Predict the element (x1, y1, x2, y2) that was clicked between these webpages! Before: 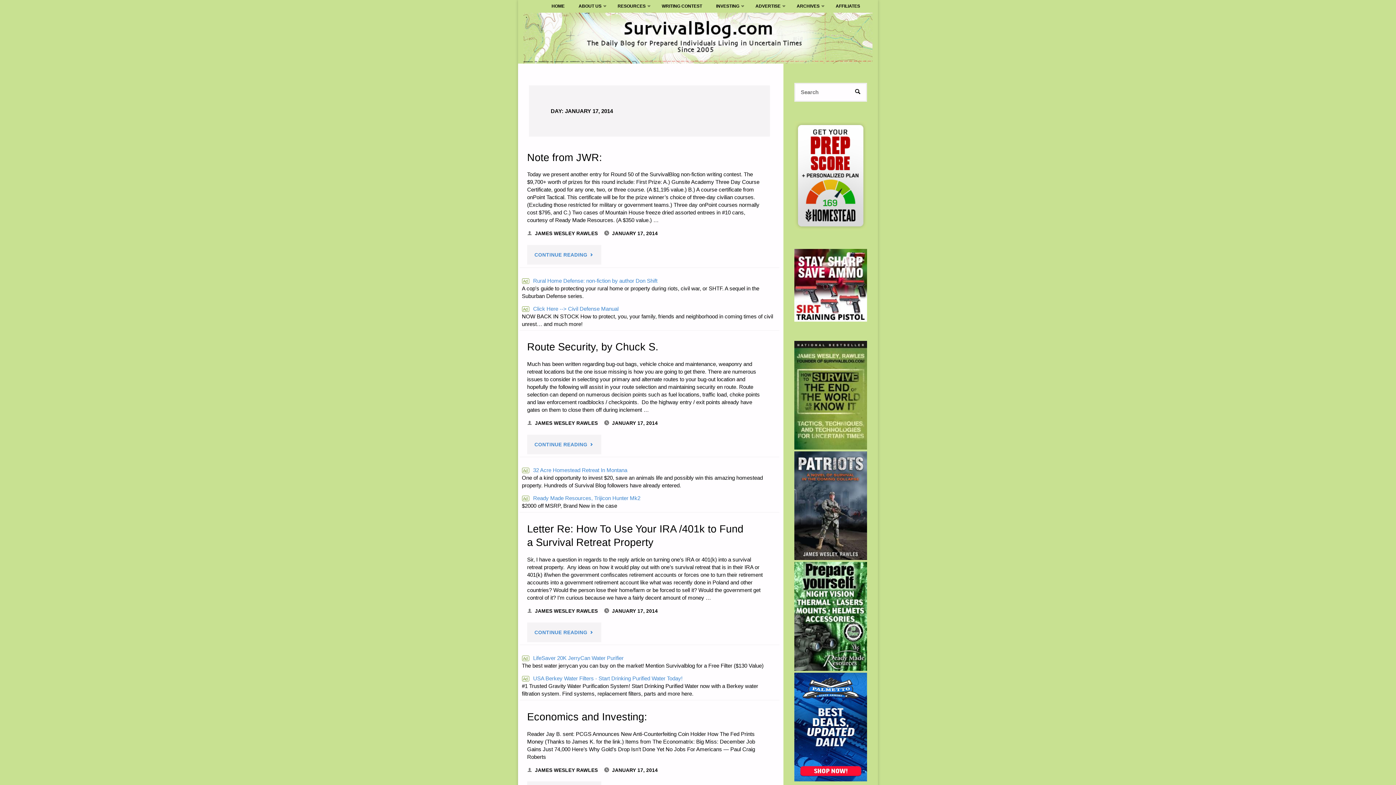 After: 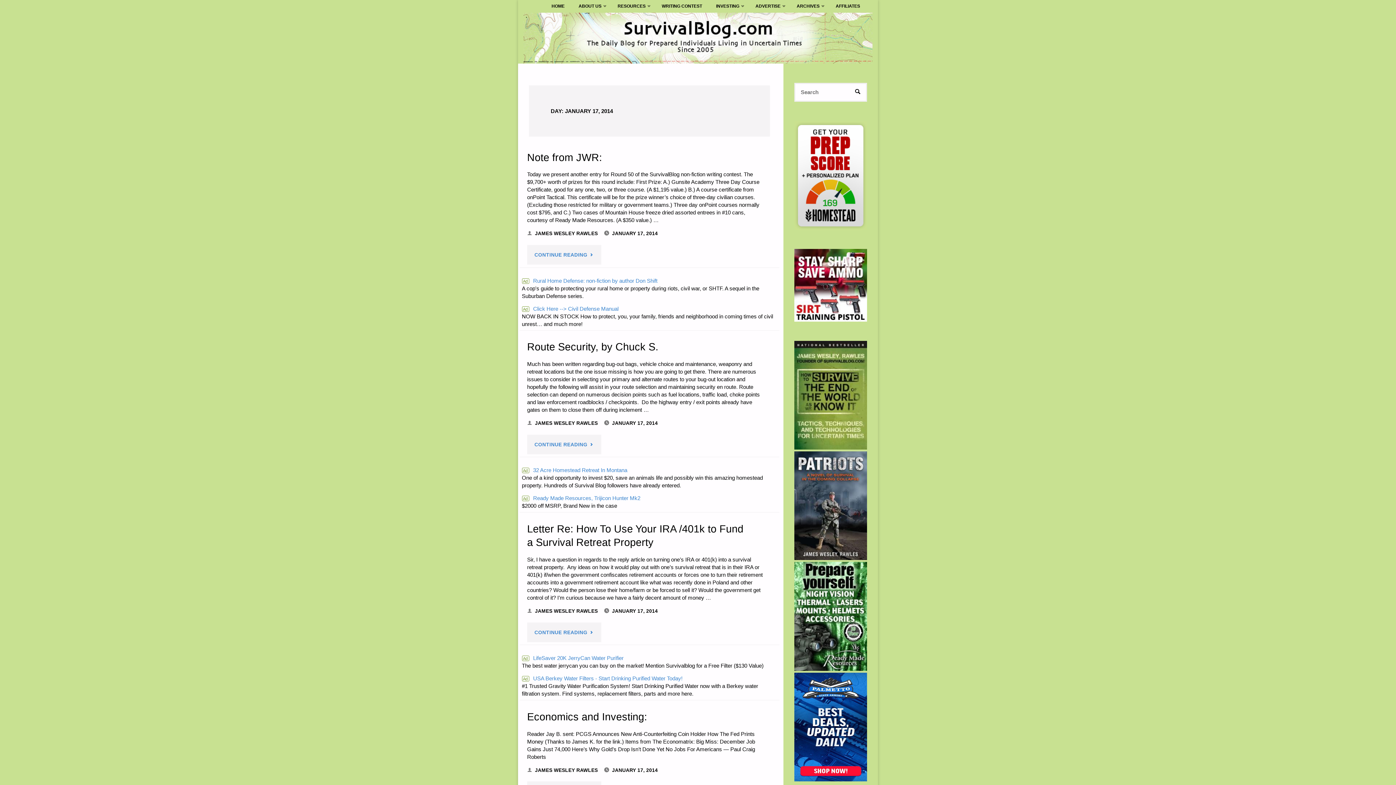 Action: bbox: (794, 673, 867, 781)